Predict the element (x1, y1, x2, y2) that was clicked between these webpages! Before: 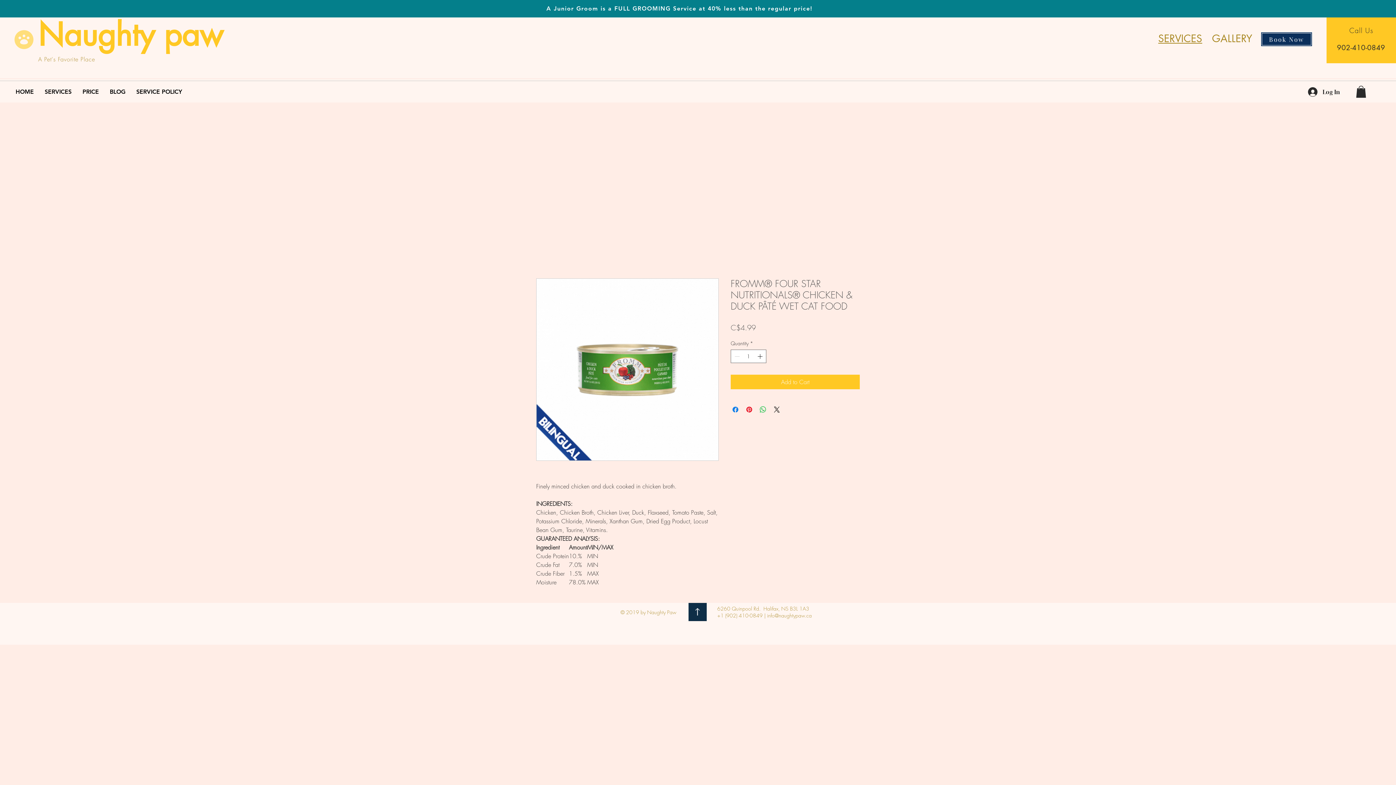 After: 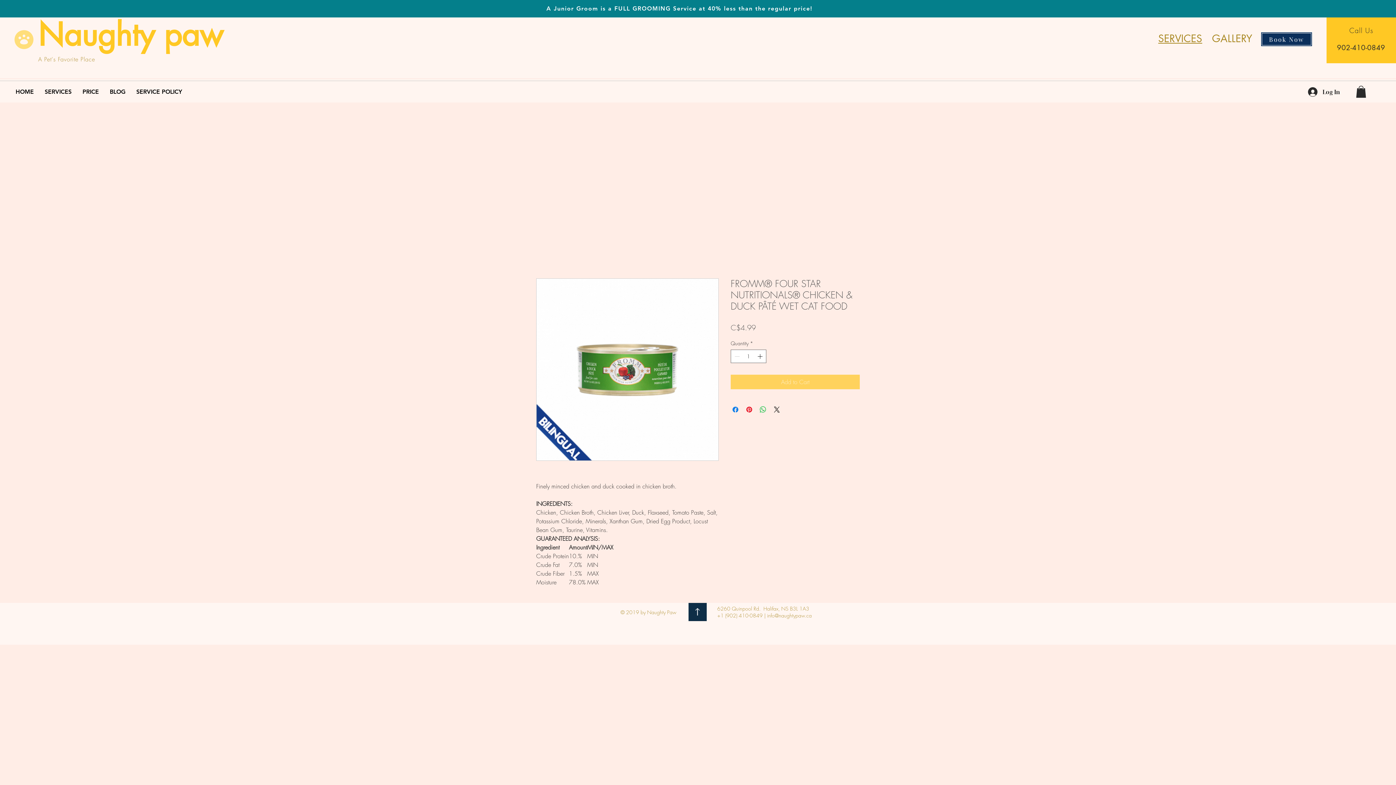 Action: label: Add to Cart bbox: (730, 375, 860, 389)